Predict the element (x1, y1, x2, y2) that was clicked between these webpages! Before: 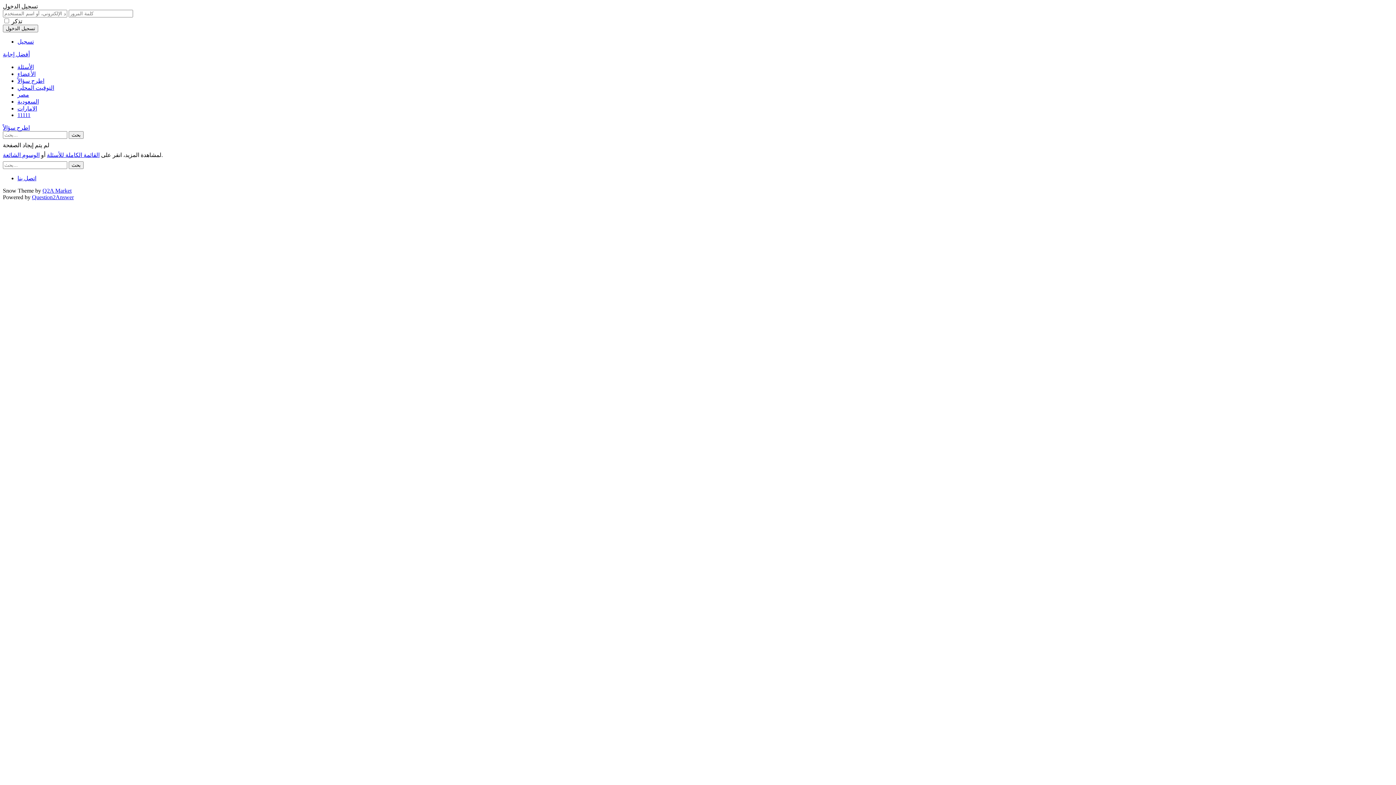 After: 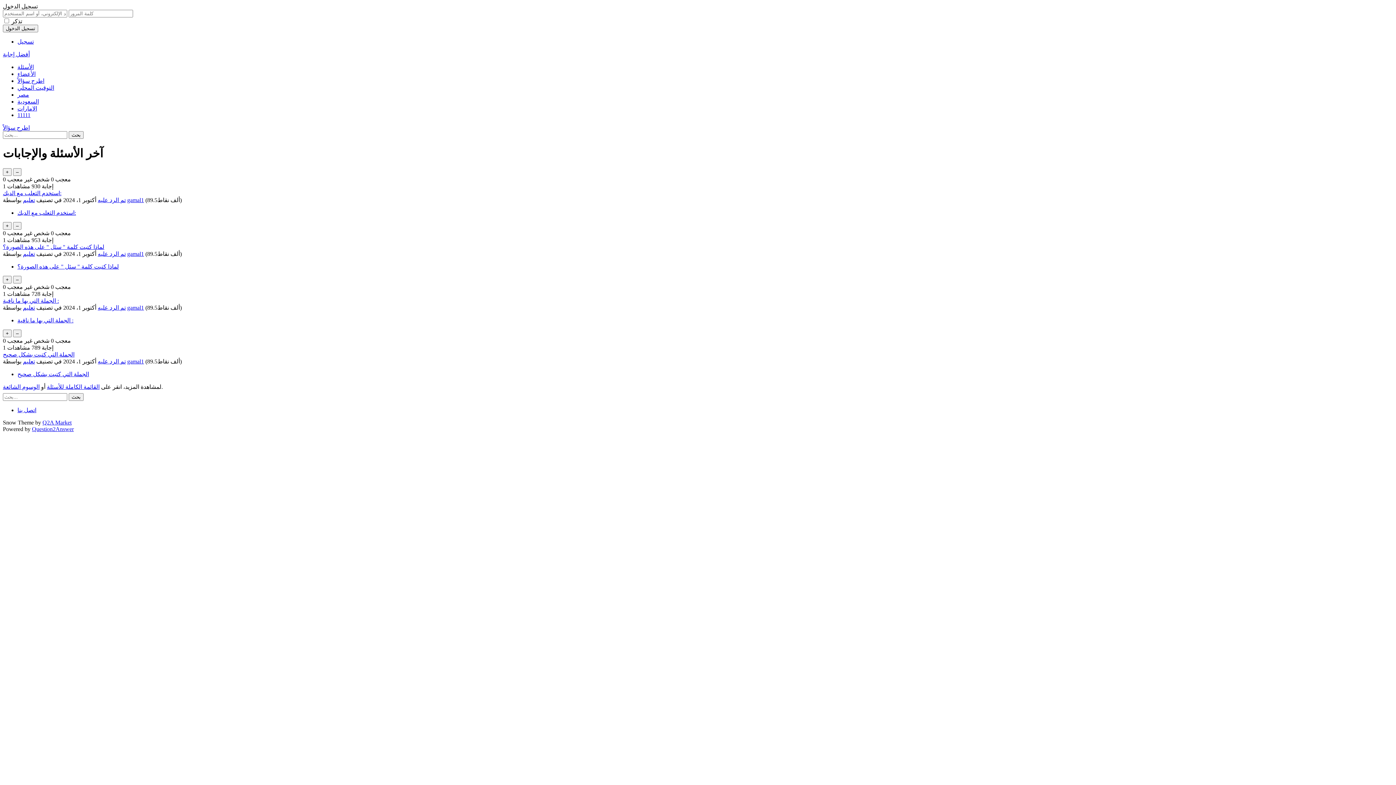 Action: label: القائمة الكاملة للأسئلة bbox: (46, 152, 99, 158)